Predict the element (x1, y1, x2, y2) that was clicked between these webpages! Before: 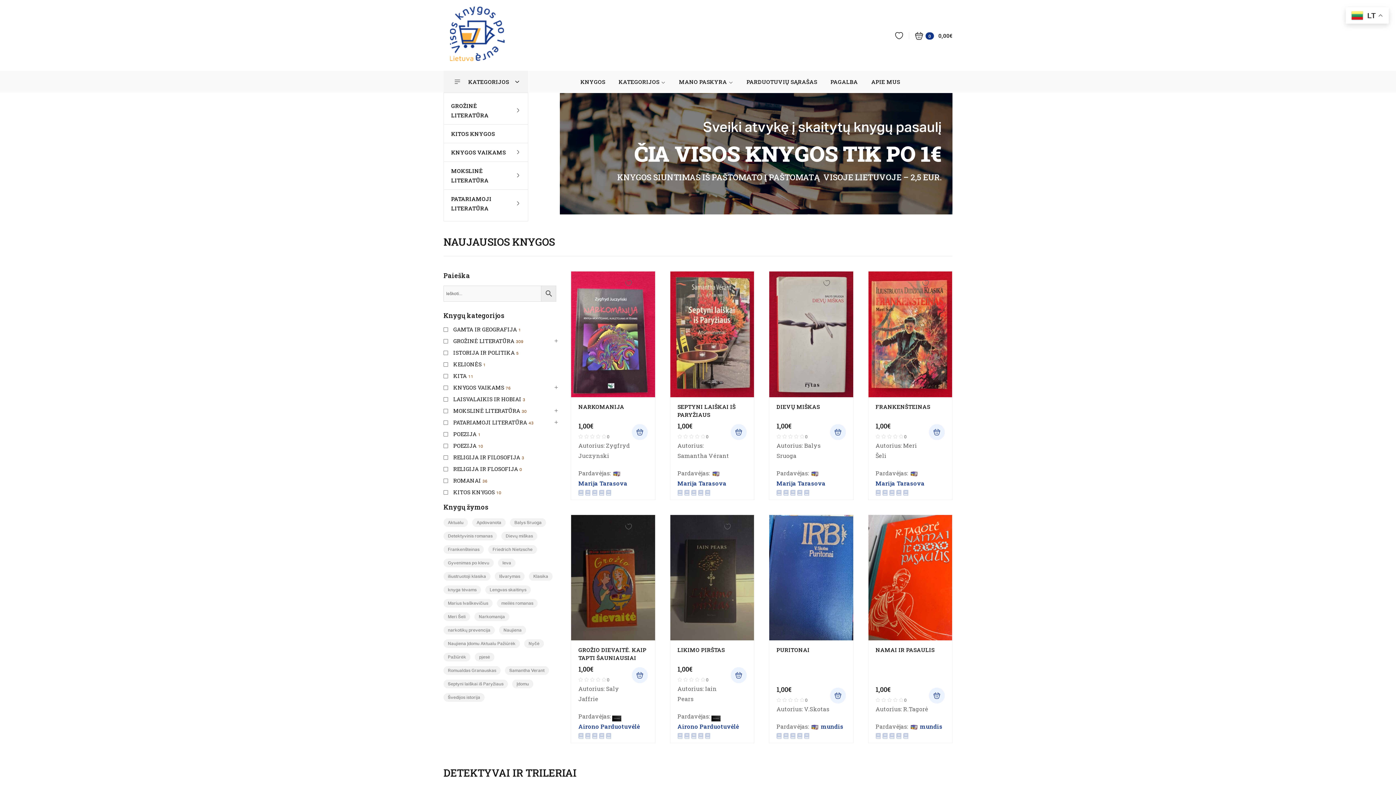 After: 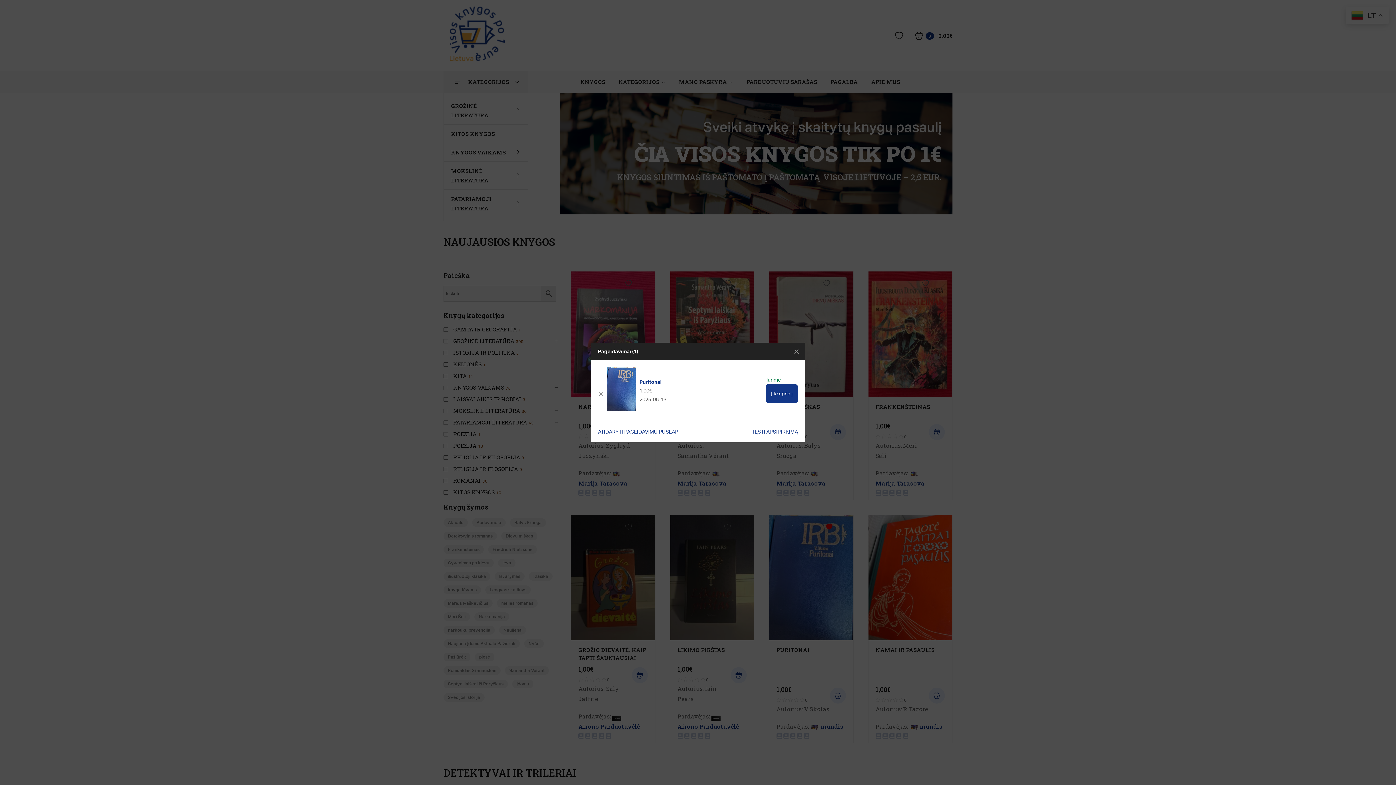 Action: bbox: (823, 522, 846, 531) label: PRIDĖTI PRIE PAGEIDAVIMŲ